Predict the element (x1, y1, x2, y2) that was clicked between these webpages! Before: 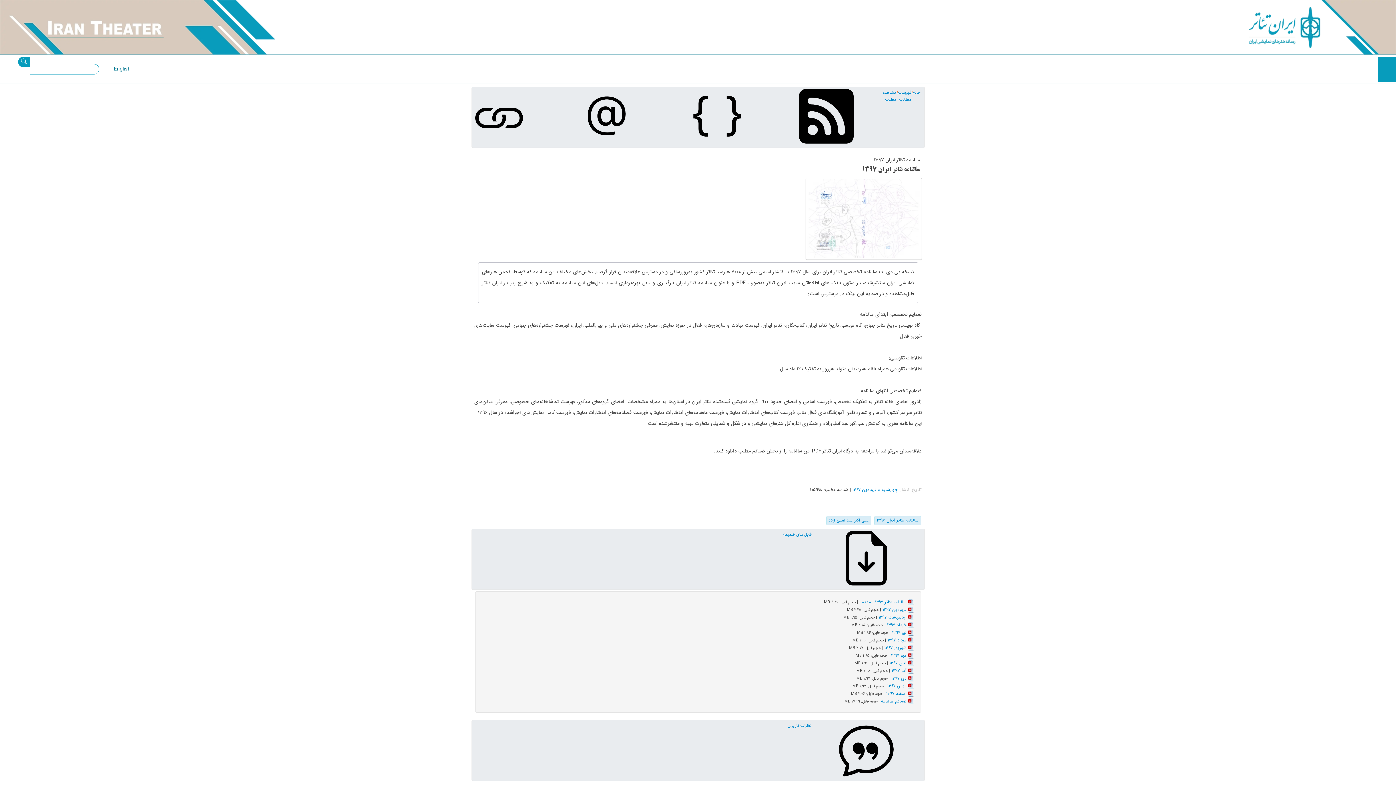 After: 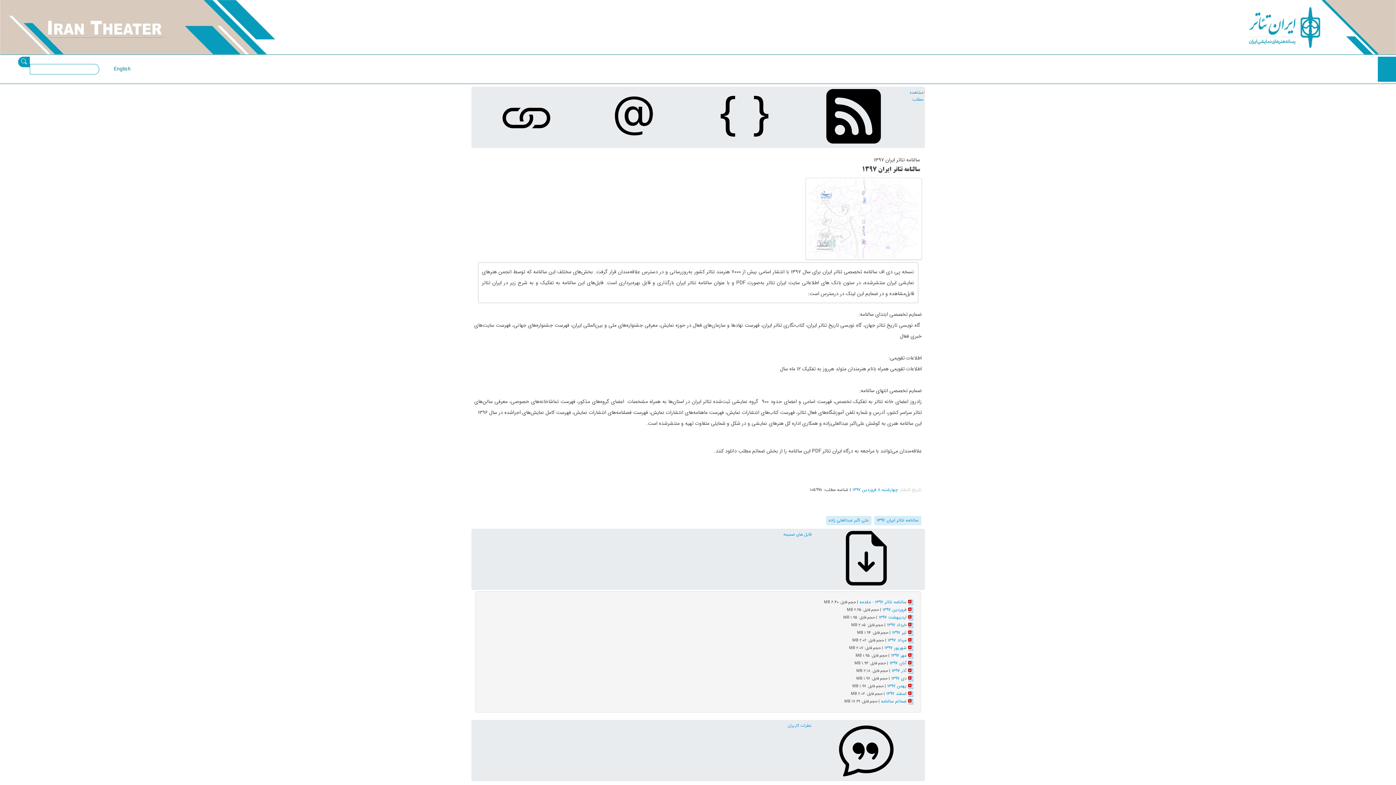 Action: bbox: (444, 89, 553, 145)